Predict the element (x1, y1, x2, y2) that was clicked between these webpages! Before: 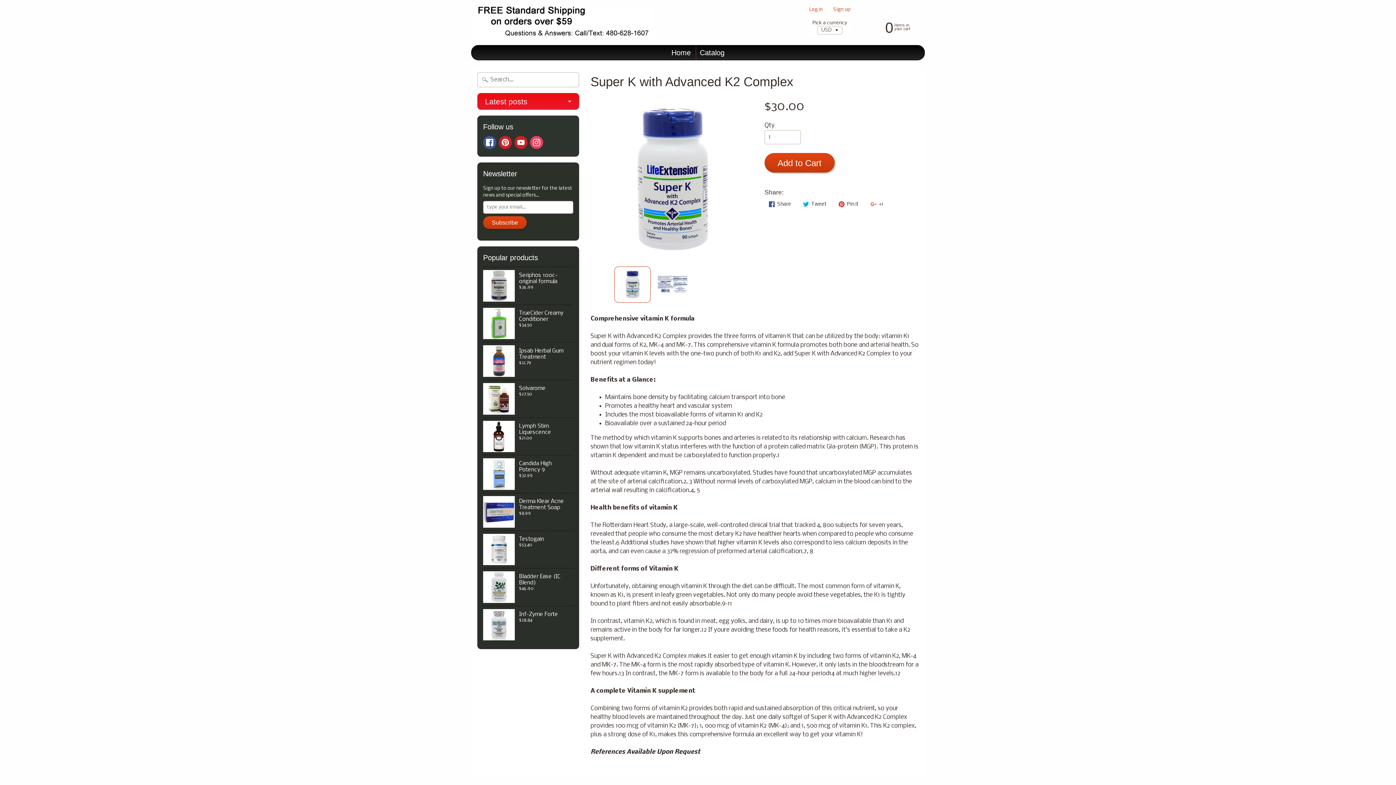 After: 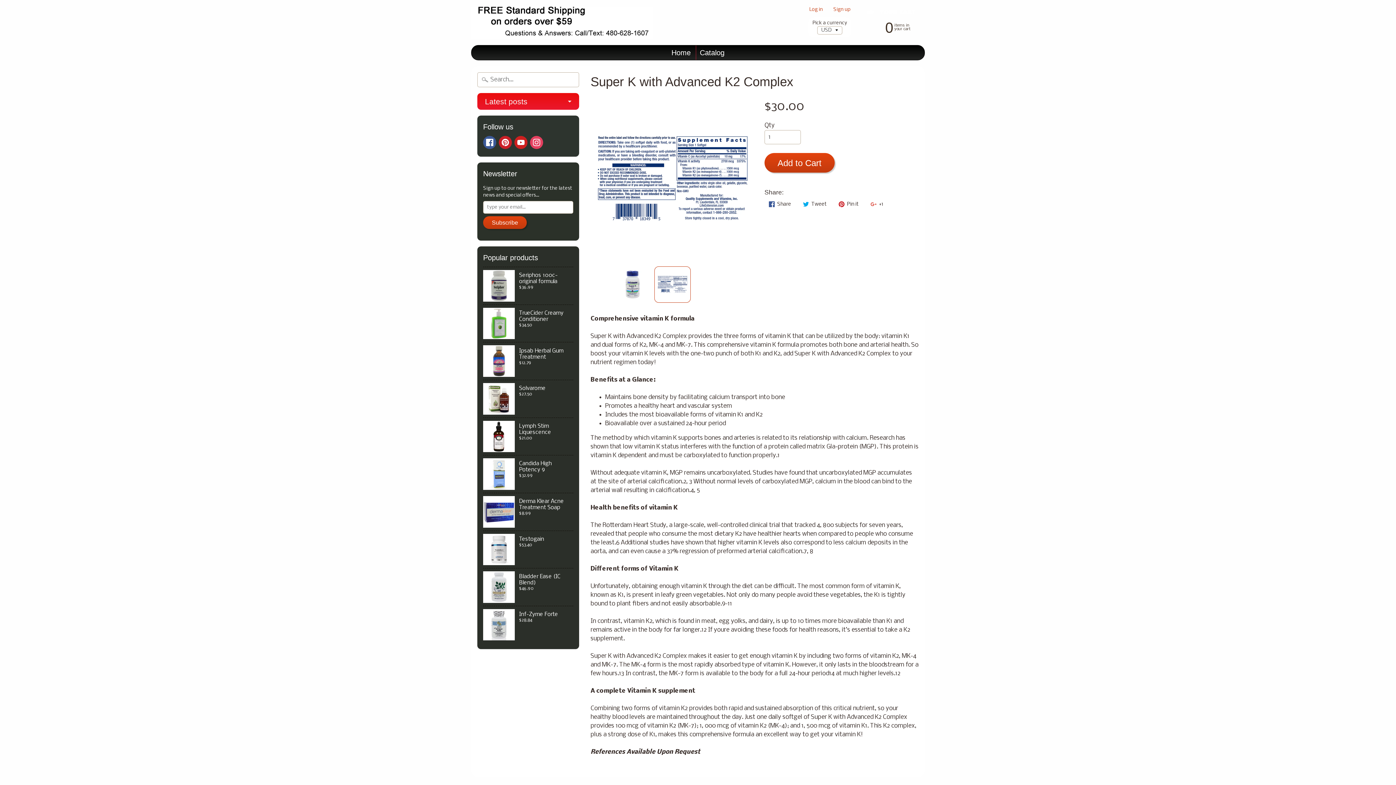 Action: bbox: (654, 266, 690, 302)